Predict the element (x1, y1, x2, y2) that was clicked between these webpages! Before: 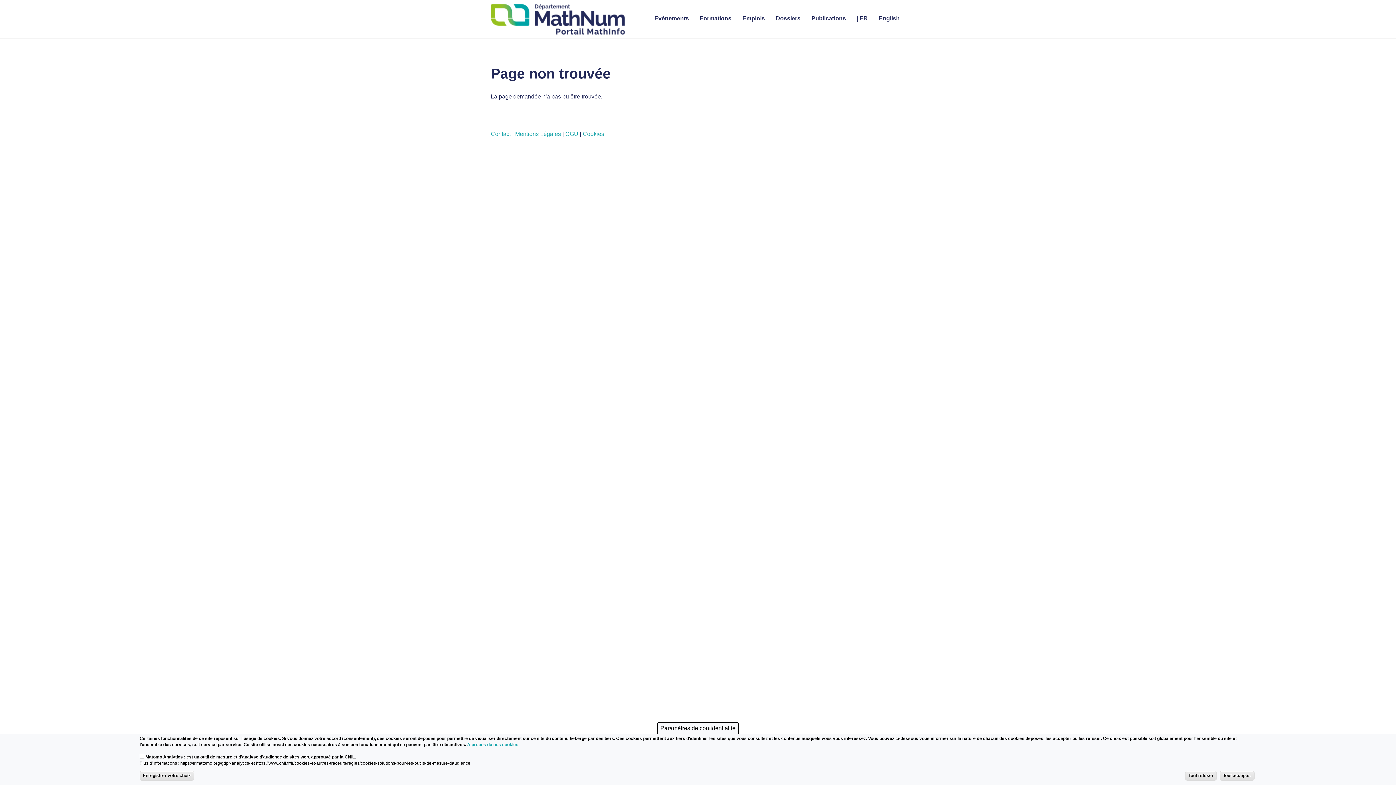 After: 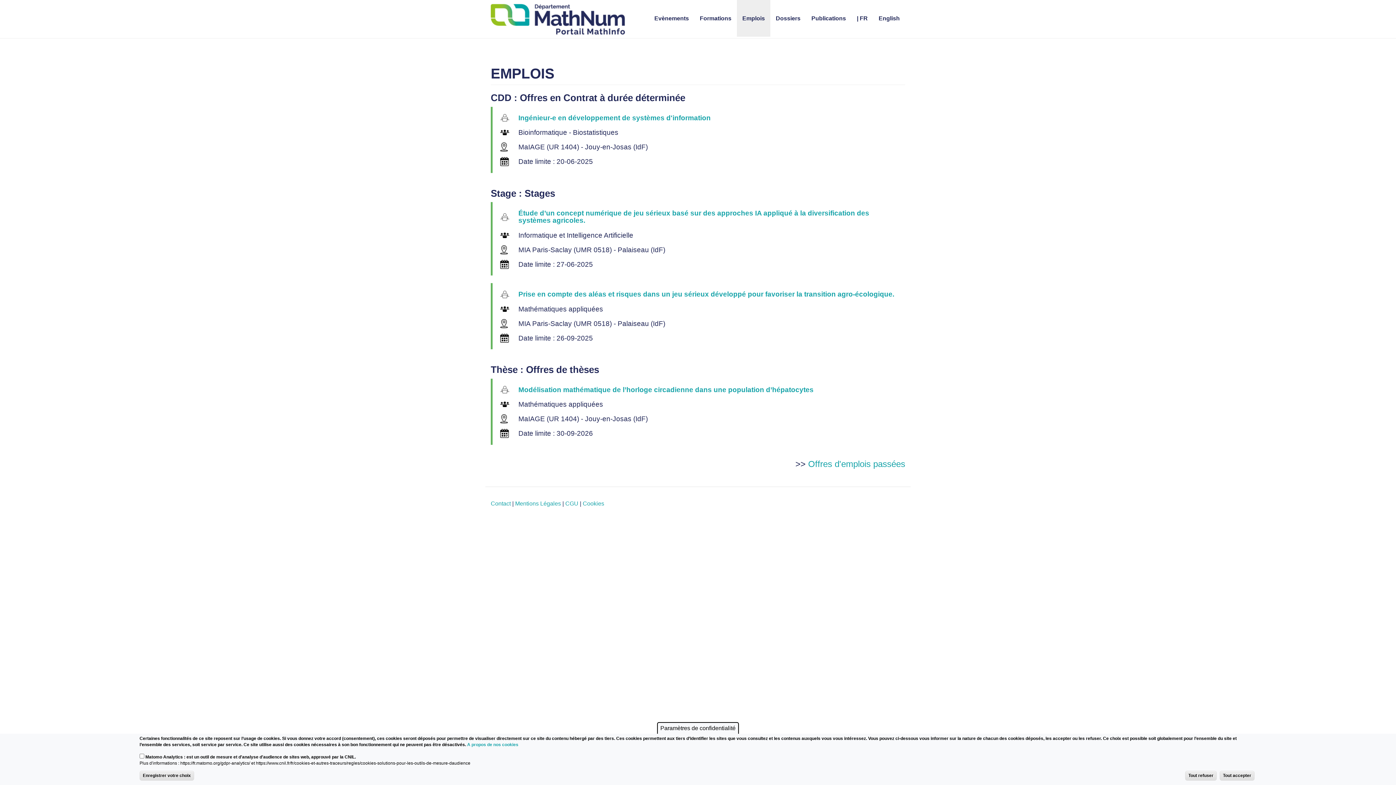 Action: bbox: (737, 0, 770, 36) label: Emplois